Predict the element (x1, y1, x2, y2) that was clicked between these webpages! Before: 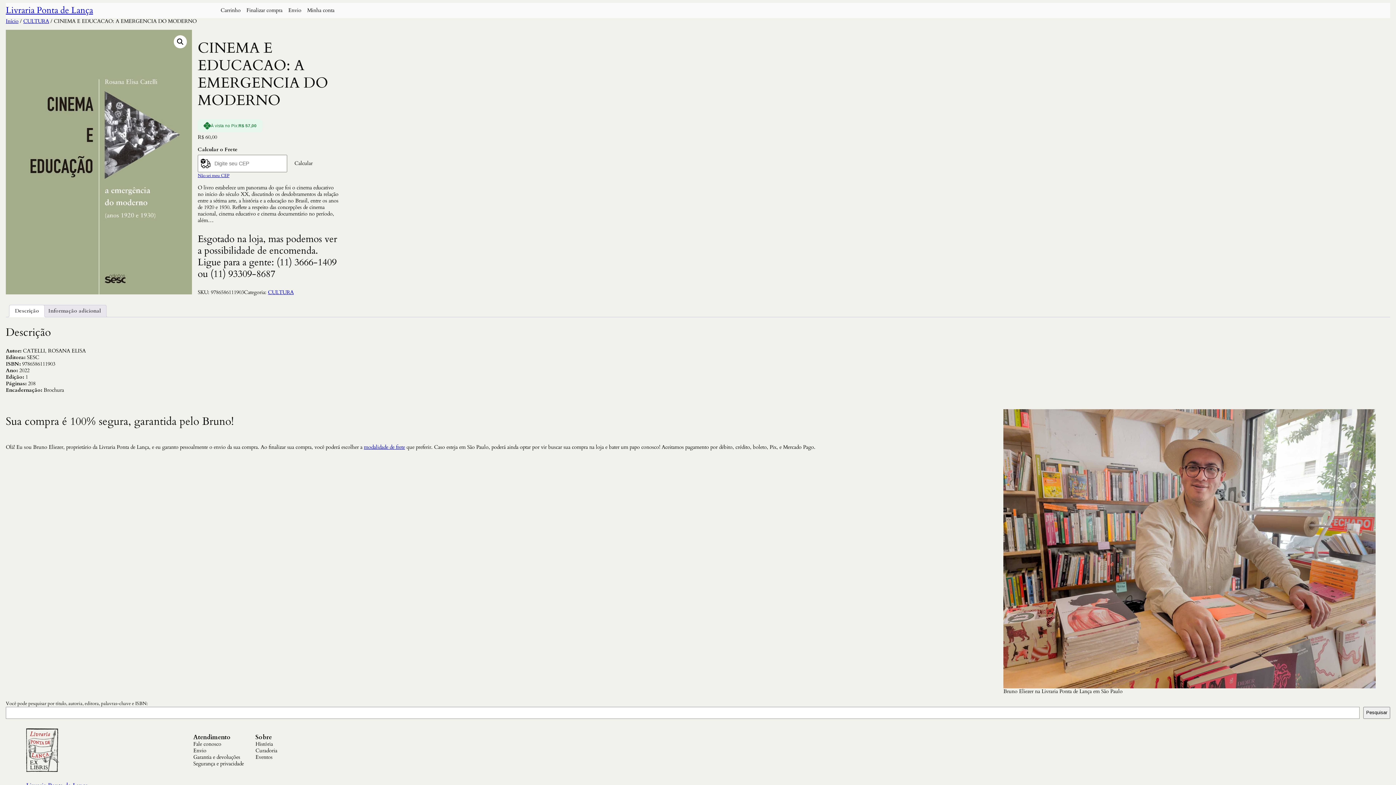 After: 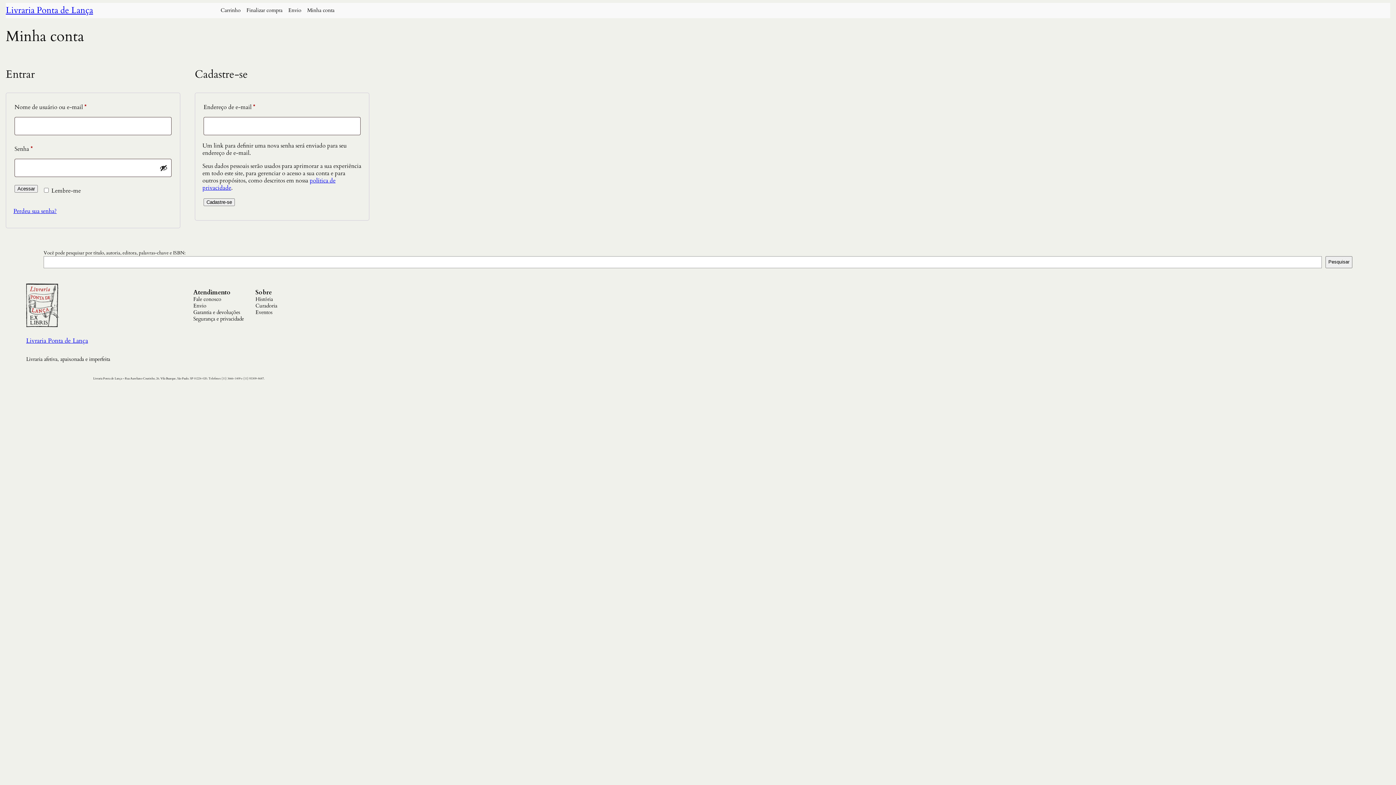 Action: label: Minha conta bbox: (307, 7, 334, 13)